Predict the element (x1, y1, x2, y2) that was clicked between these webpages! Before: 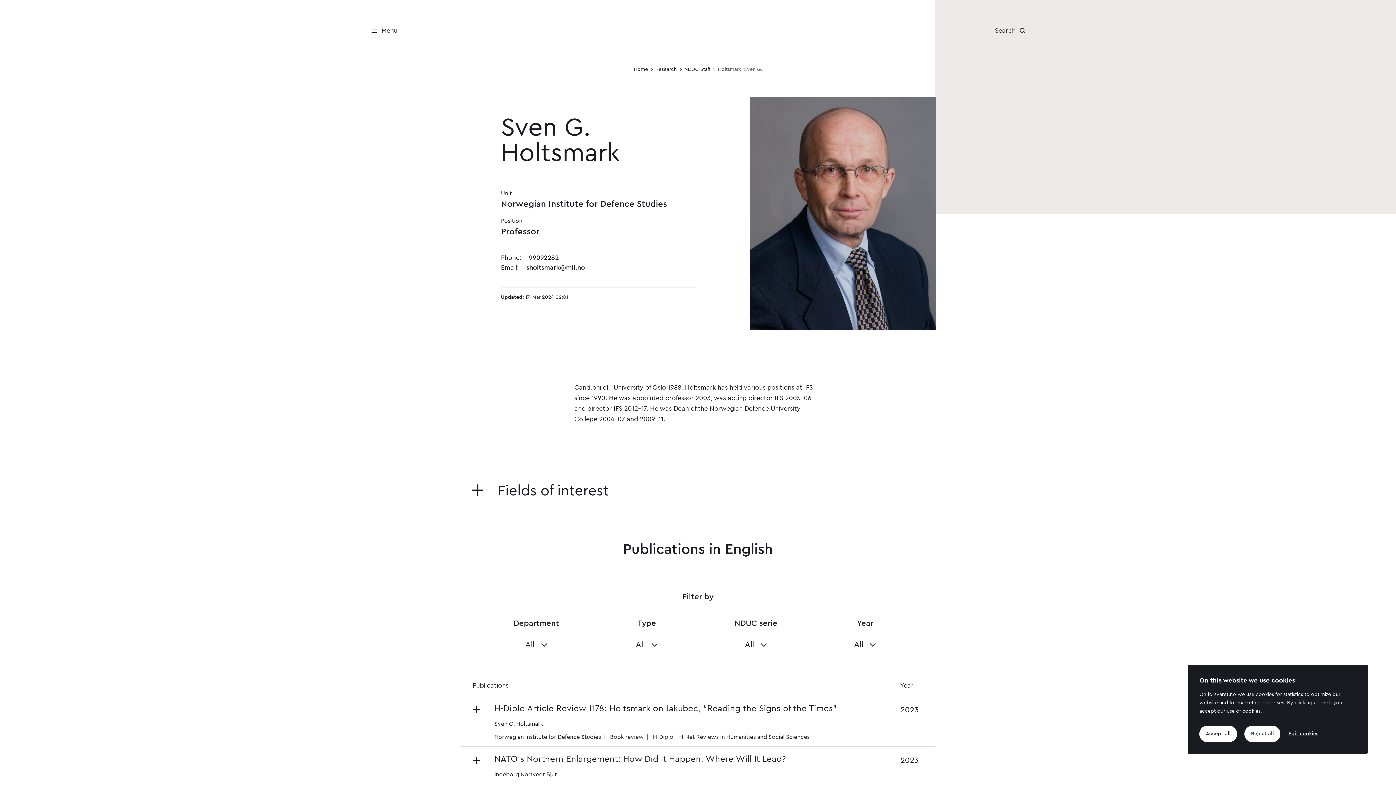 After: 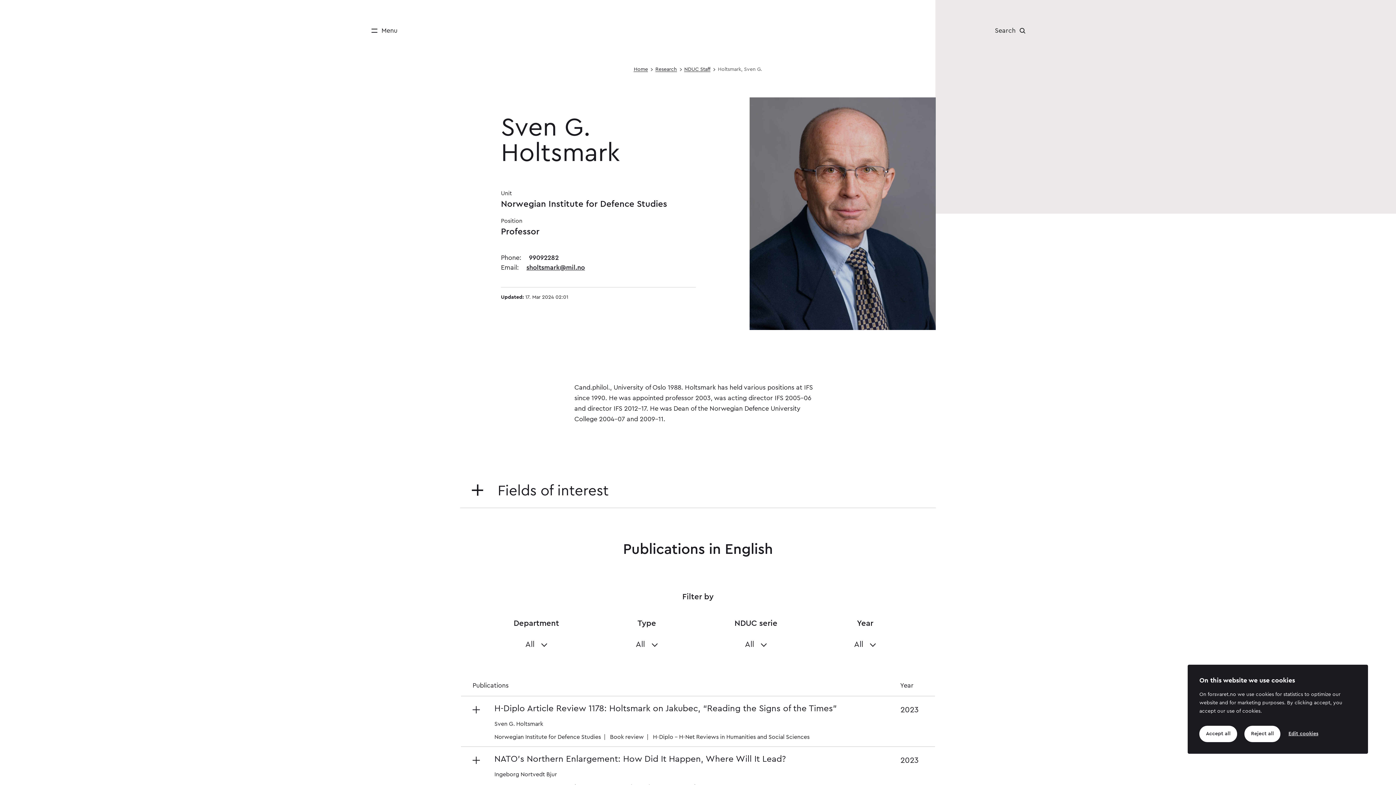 Action: label: sholtsmark@mil.no bbox: (520, 264, 585, 270)